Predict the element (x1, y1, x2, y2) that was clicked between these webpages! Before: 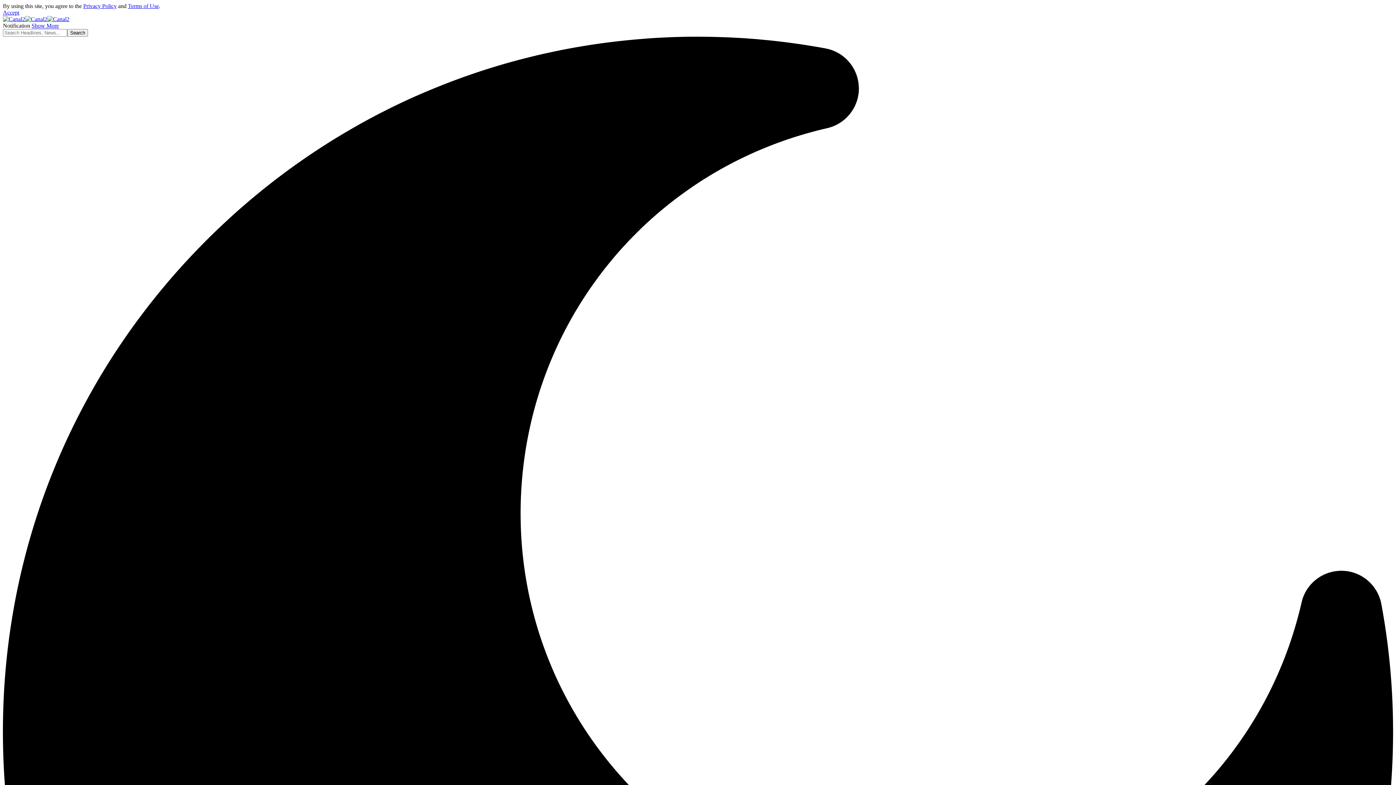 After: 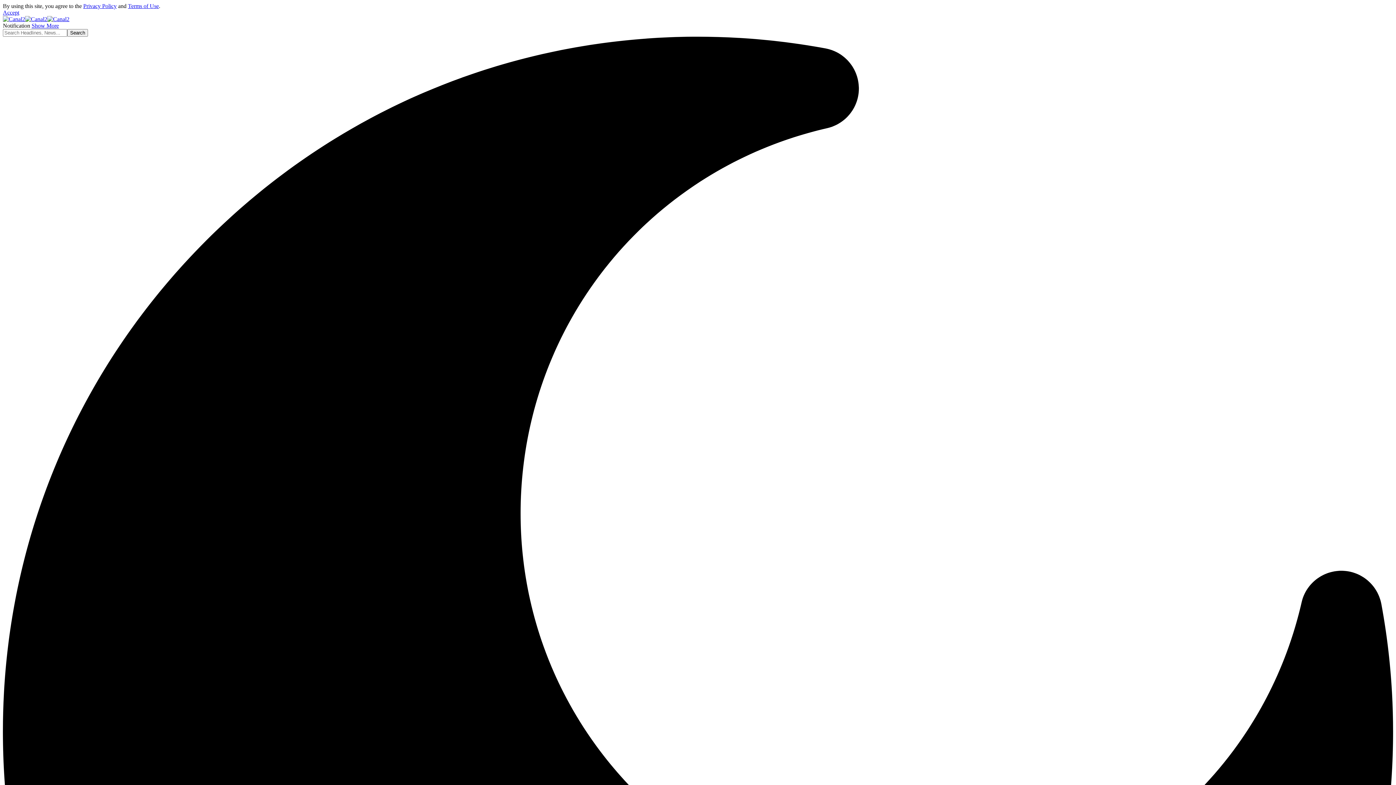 Action: label: Accept bbox: (2, 9, 19, 15)